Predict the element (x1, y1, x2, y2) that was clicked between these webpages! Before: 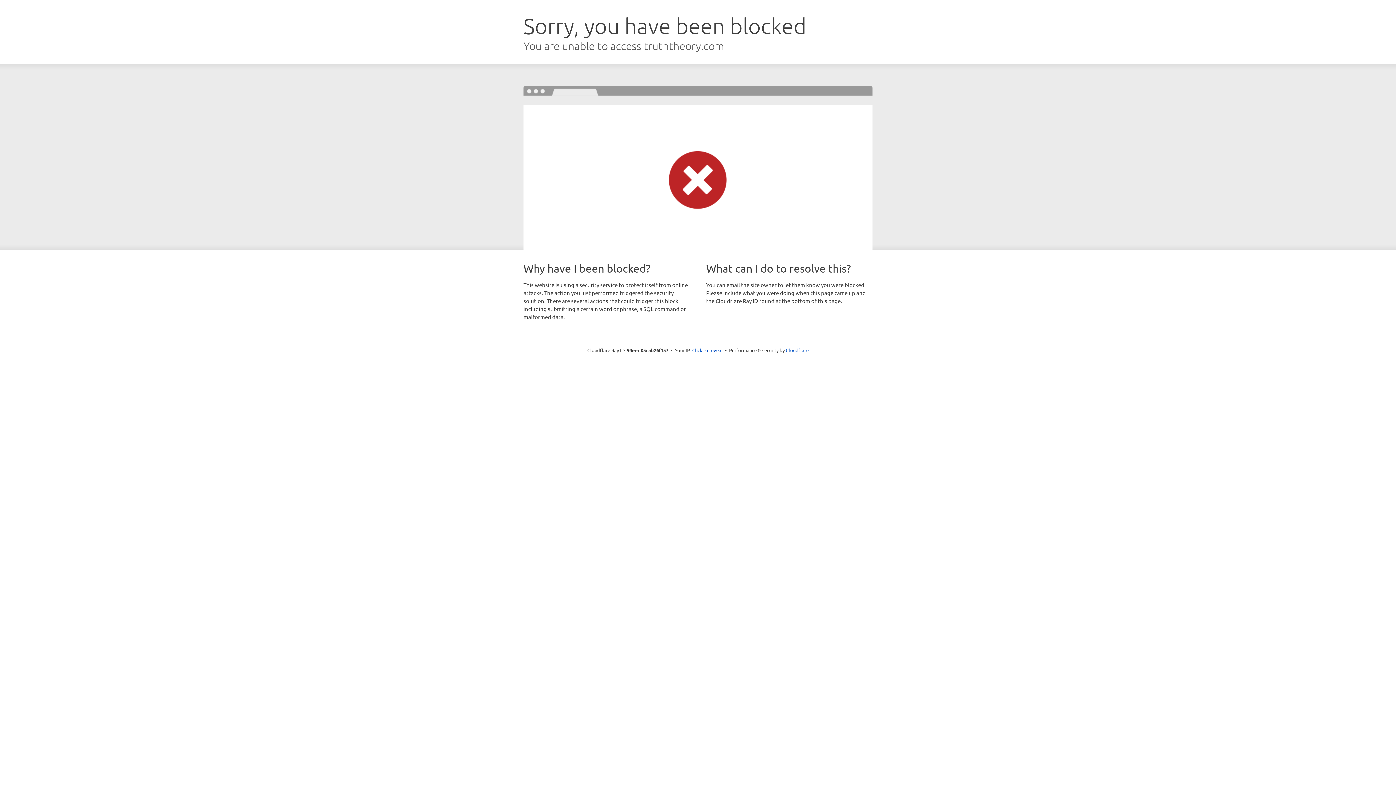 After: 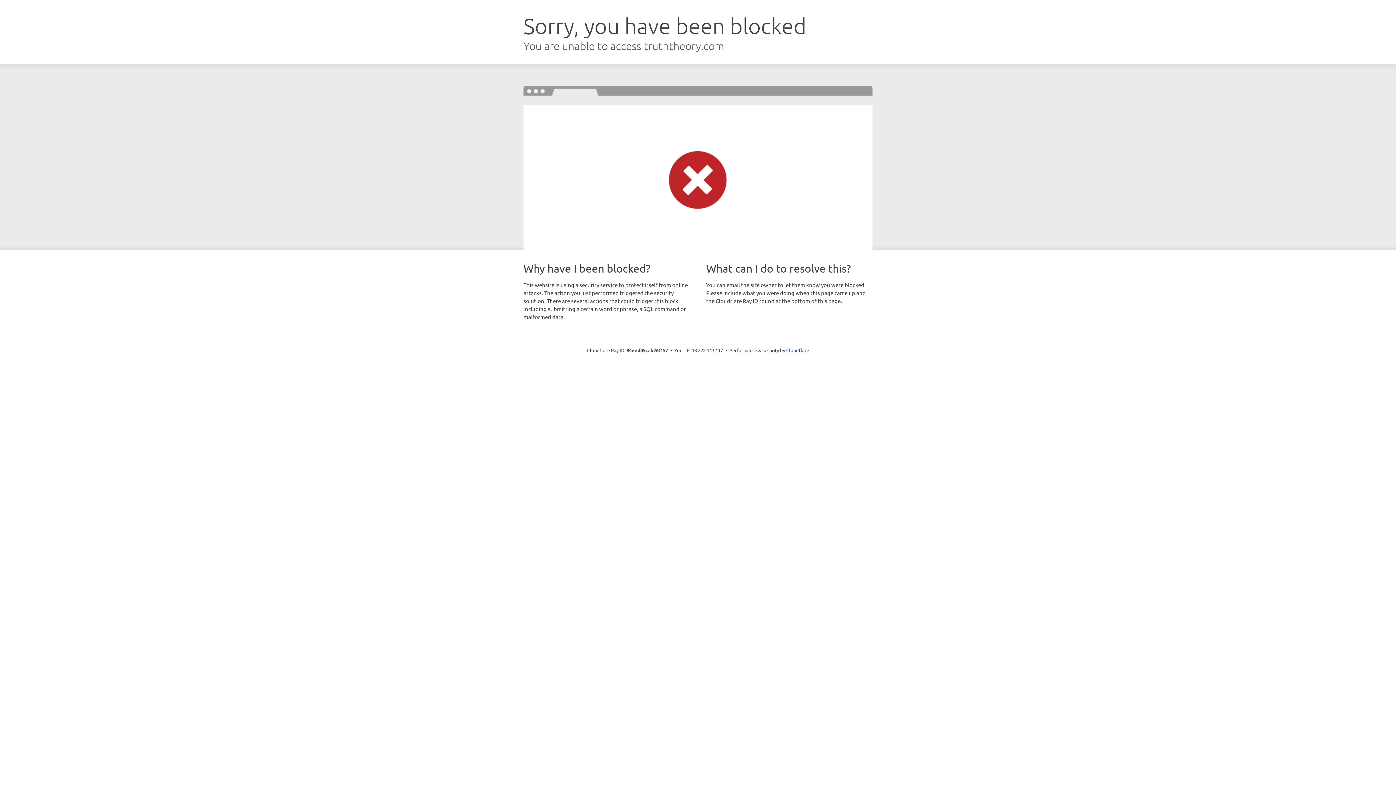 Action: label: Click to reveal bbox: (692, 346, 722, 353)